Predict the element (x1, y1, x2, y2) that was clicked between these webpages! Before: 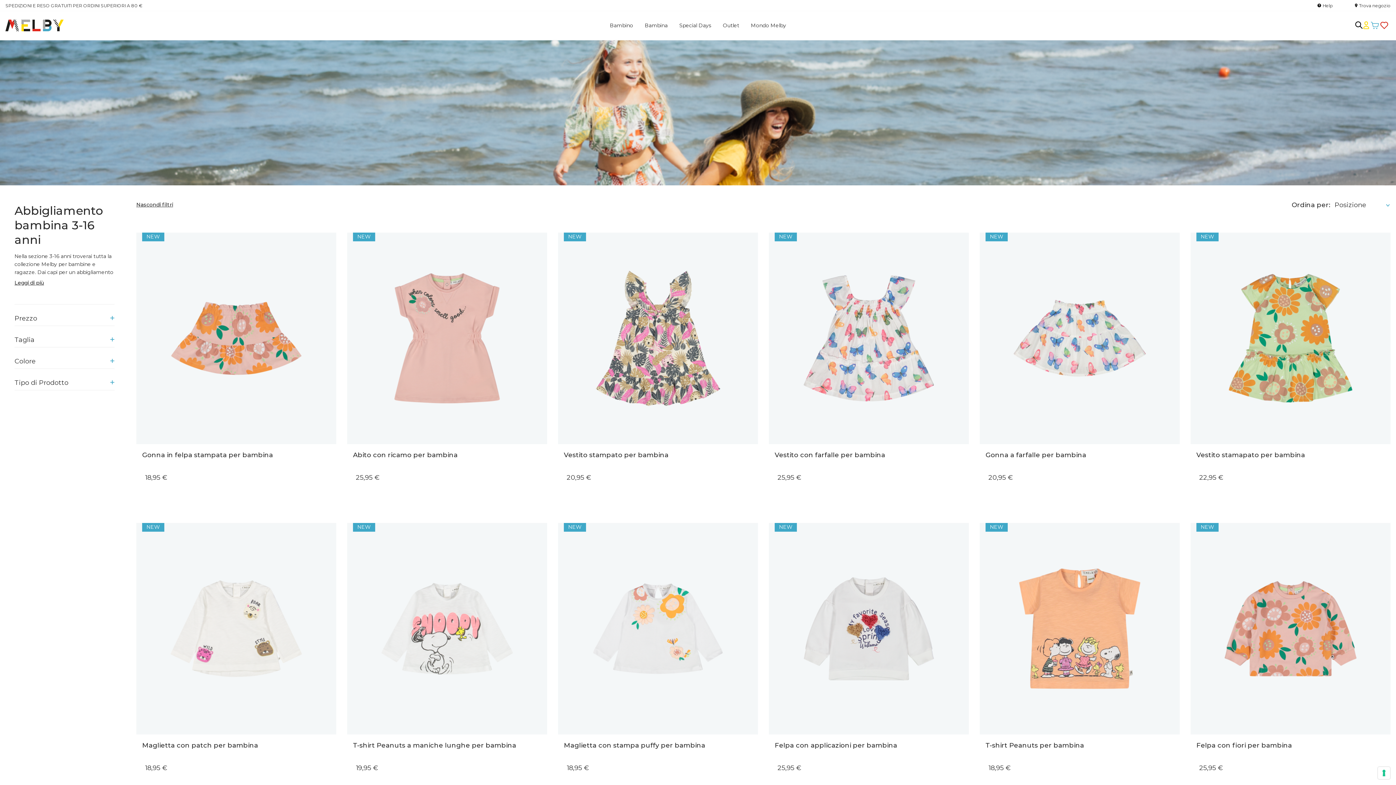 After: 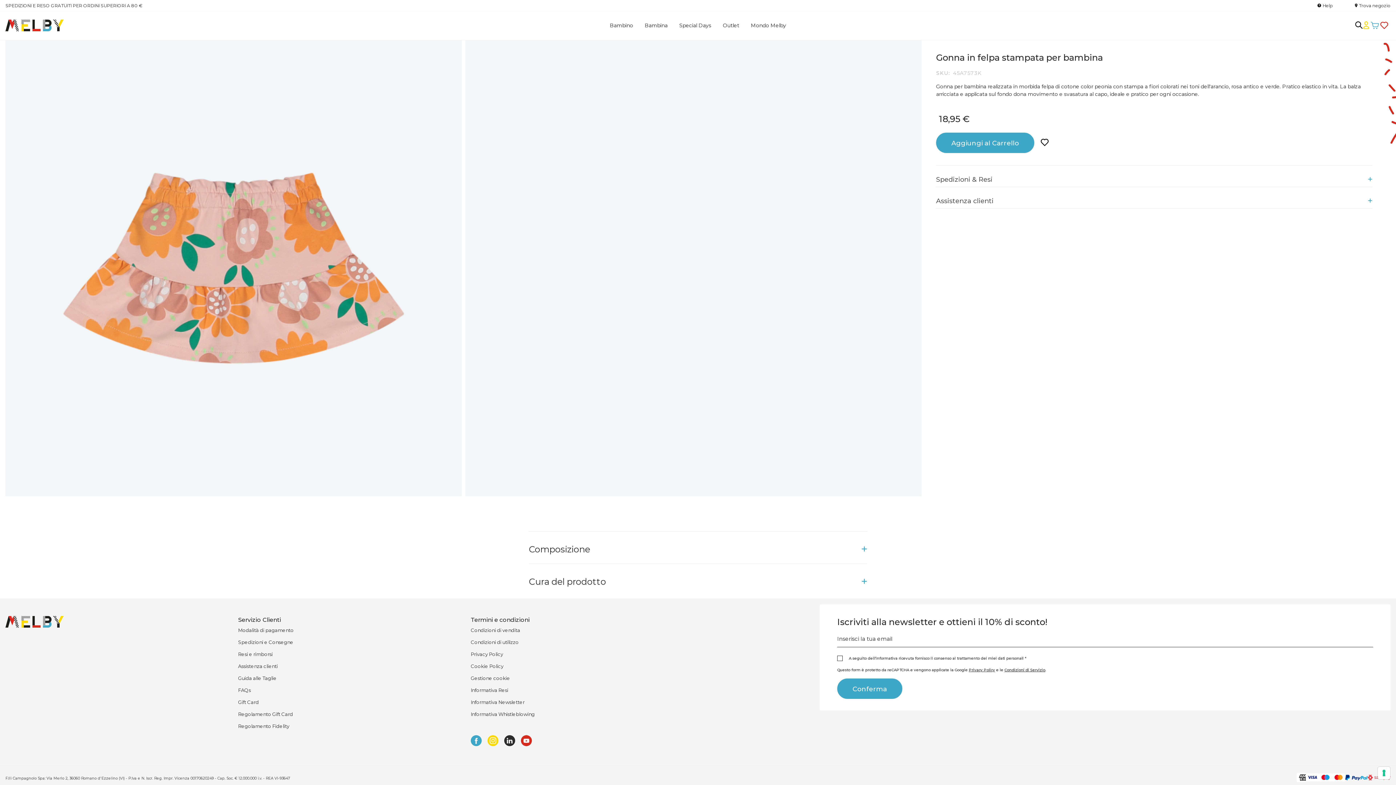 Action: bbox: (136, 232, 336, 444)